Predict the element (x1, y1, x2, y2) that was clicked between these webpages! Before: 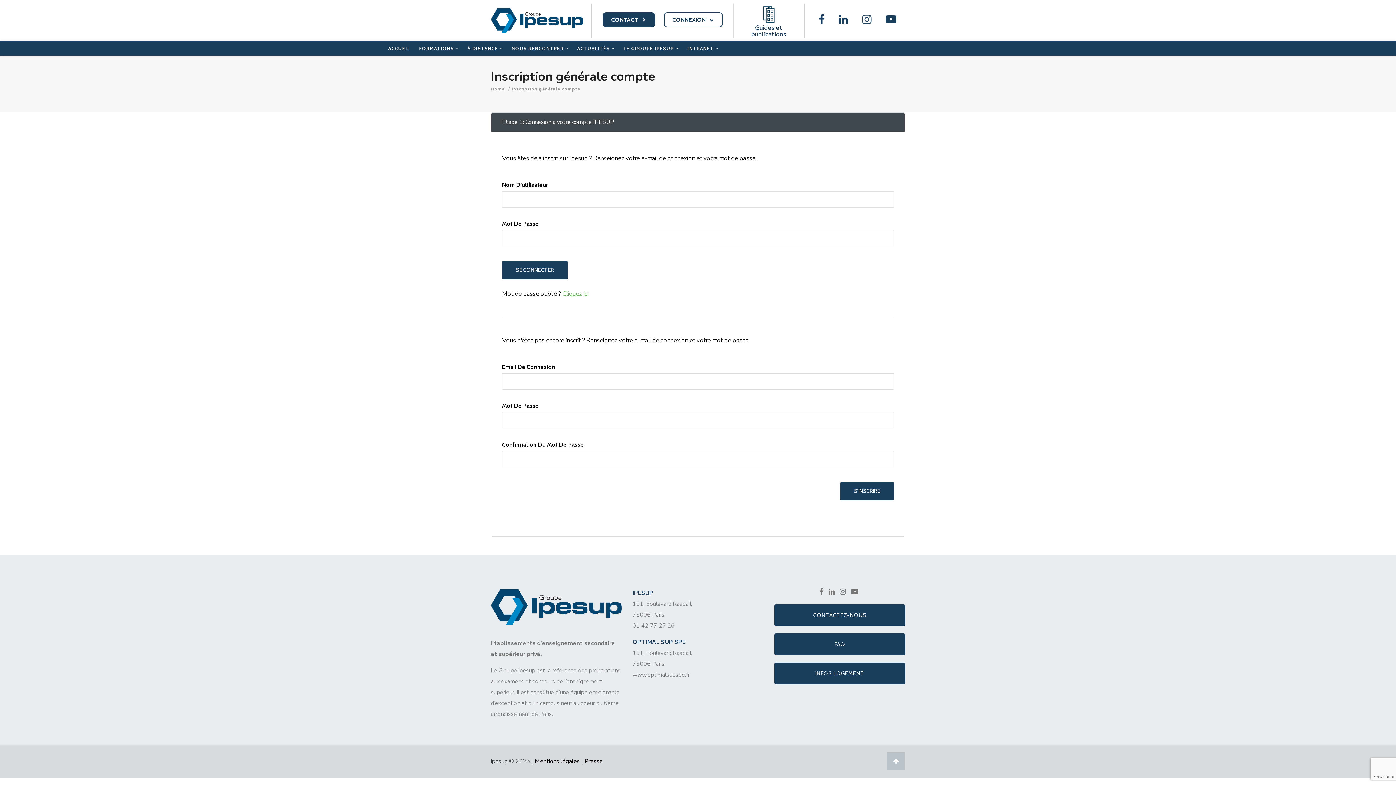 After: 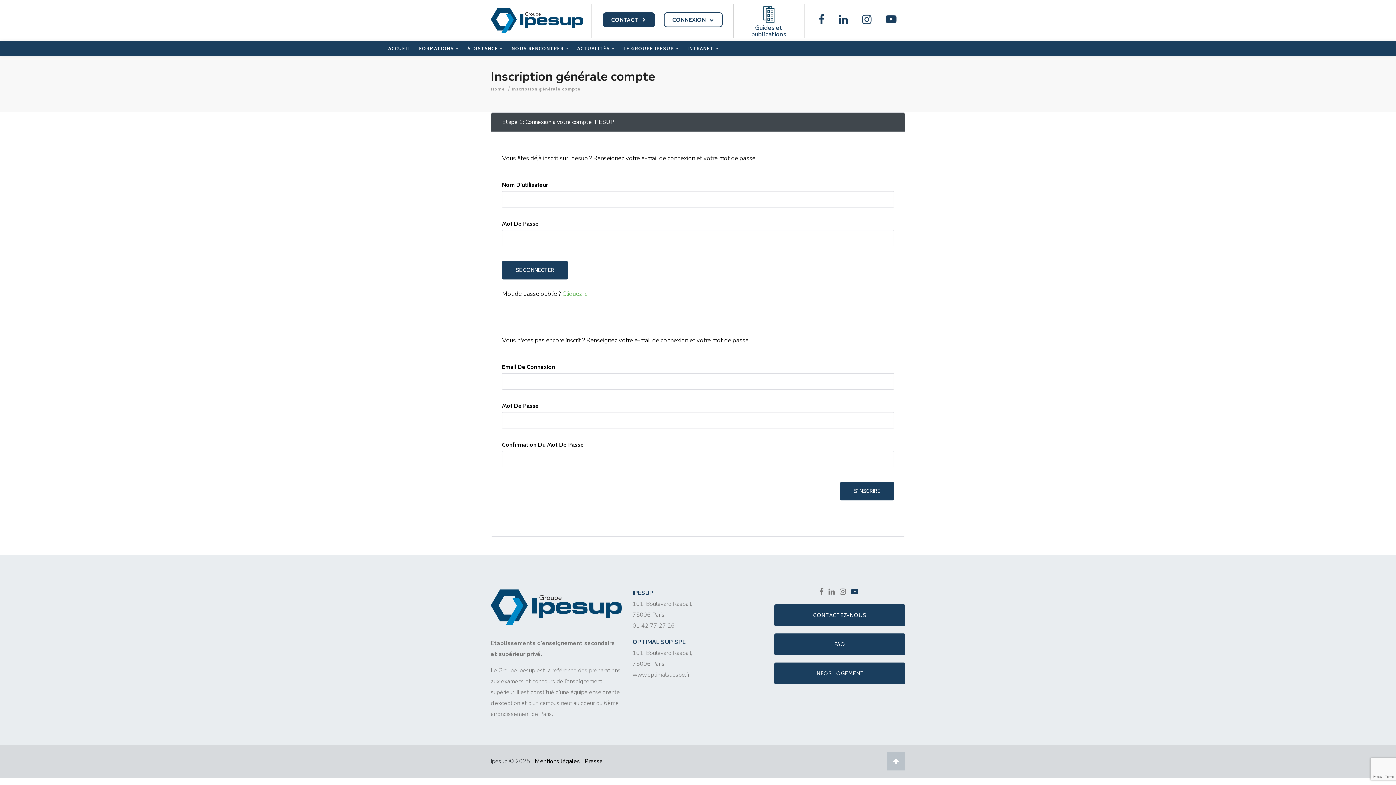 Action: bbox: (851, 588, 858, 598)